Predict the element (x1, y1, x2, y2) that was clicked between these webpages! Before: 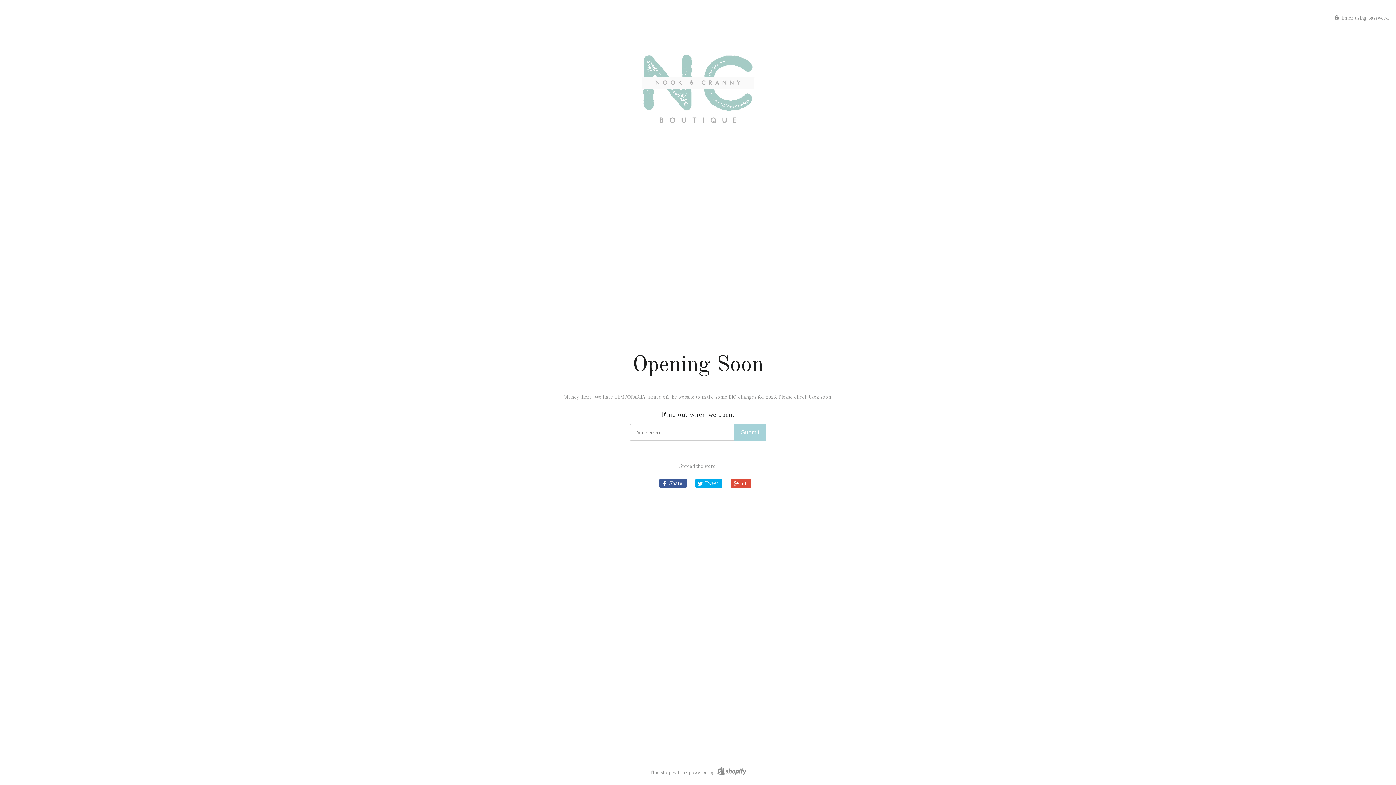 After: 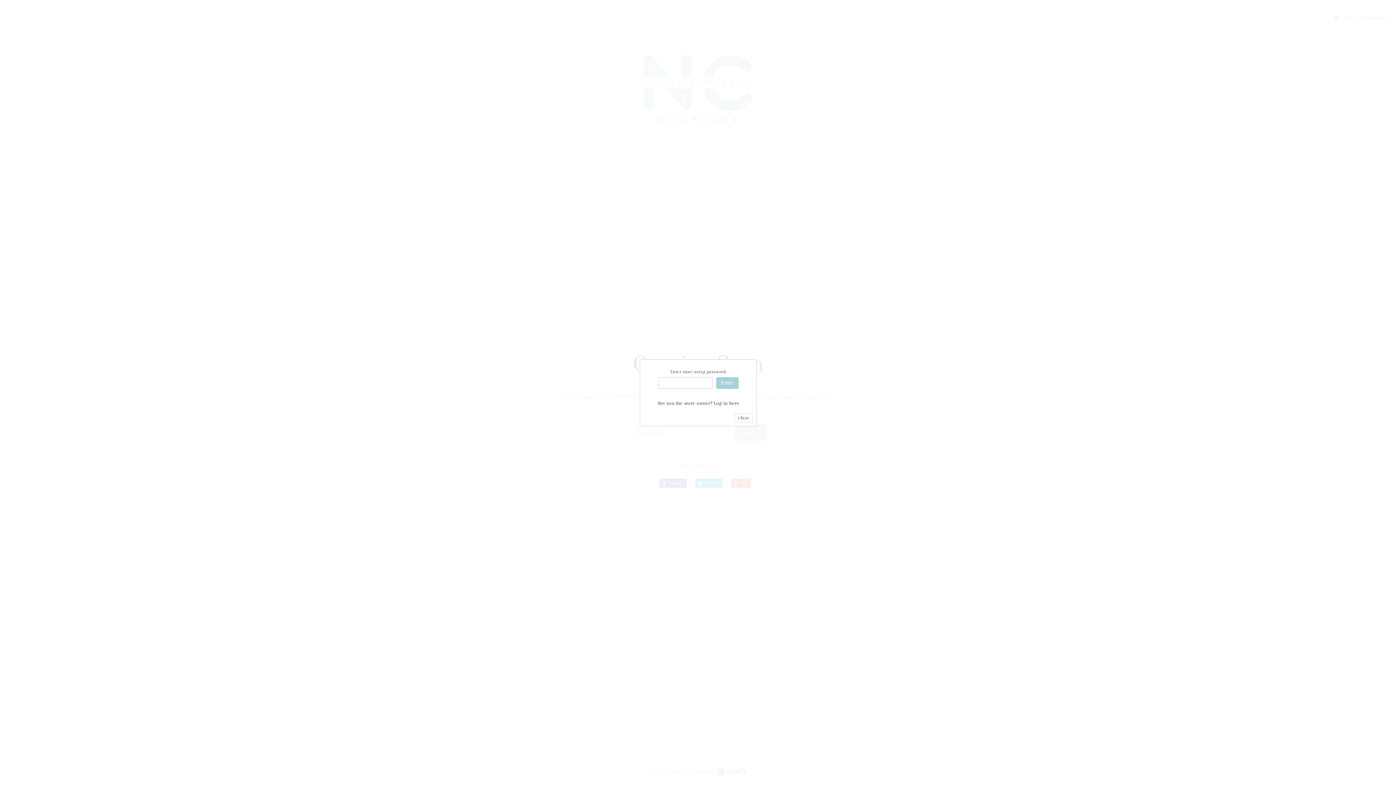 Action: bbox: (1335, 14, 1389, 20) label:  Enter using password